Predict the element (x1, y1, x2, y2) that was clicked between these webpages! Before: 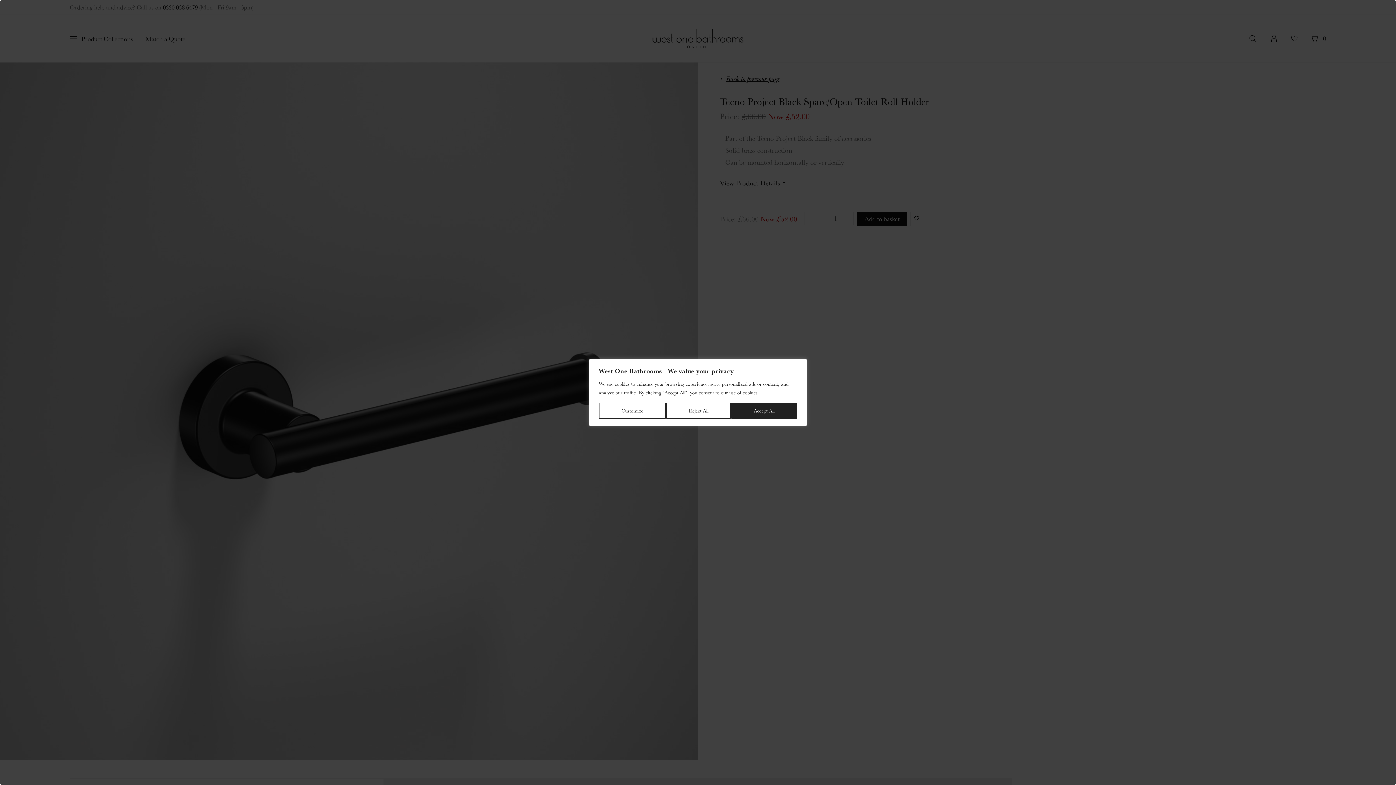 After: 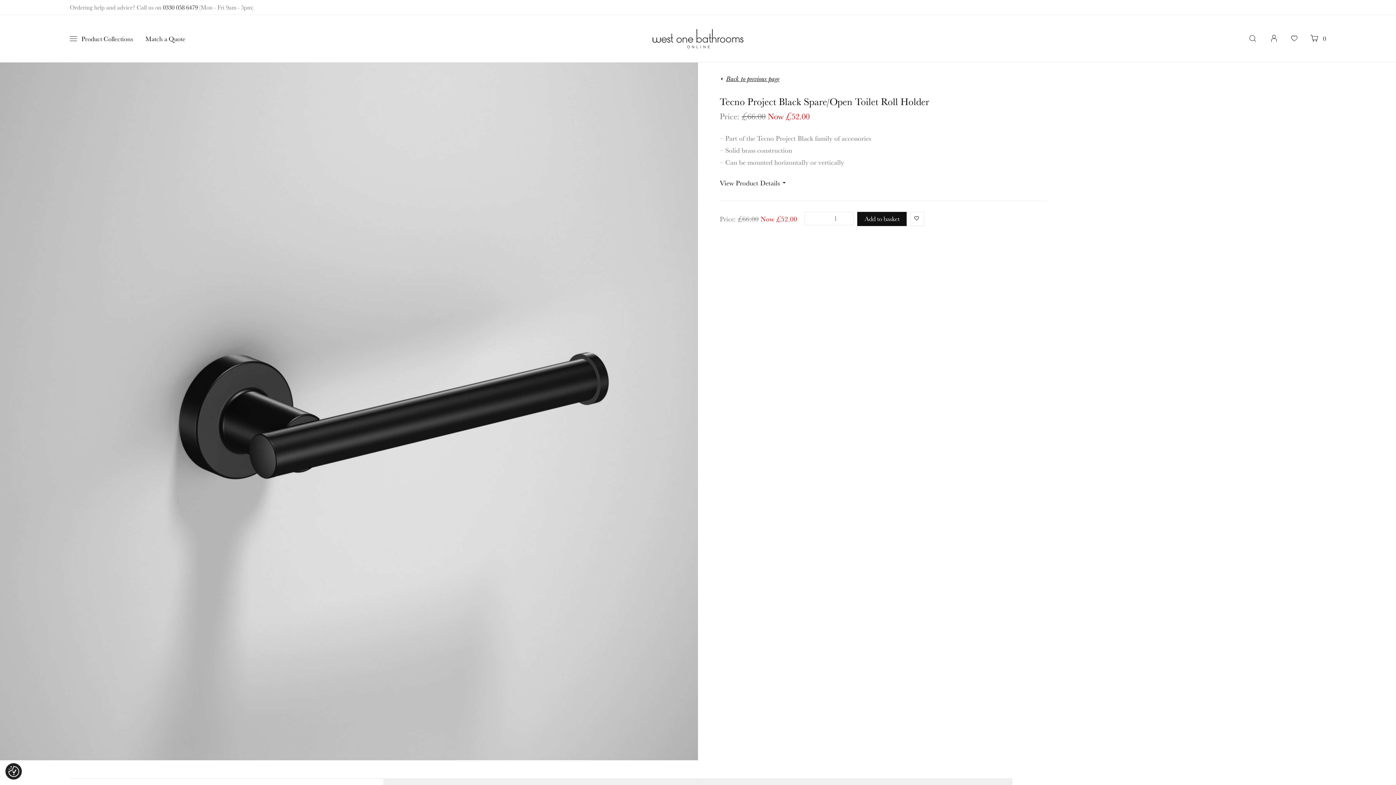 Action: bbox: (666, 402, 731, 418) label: Reject All